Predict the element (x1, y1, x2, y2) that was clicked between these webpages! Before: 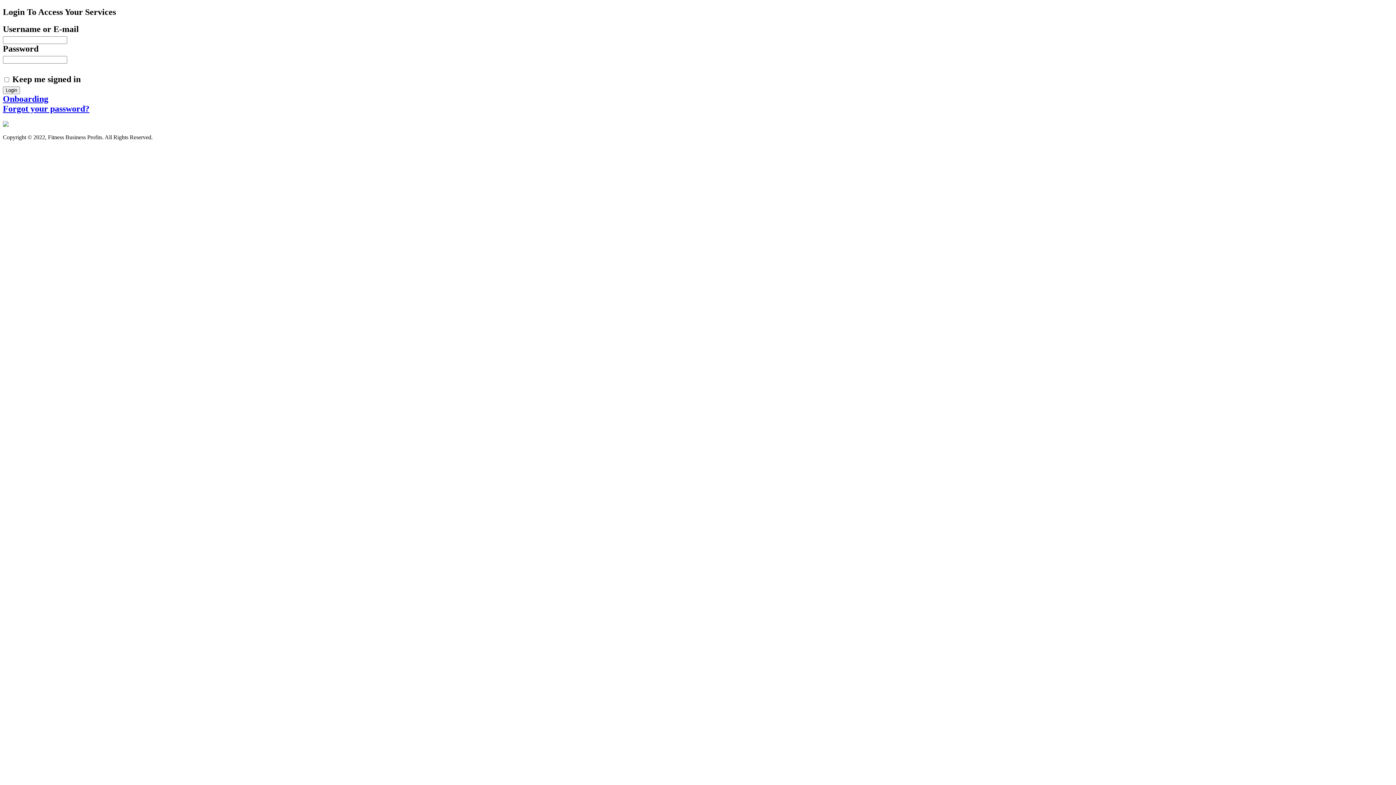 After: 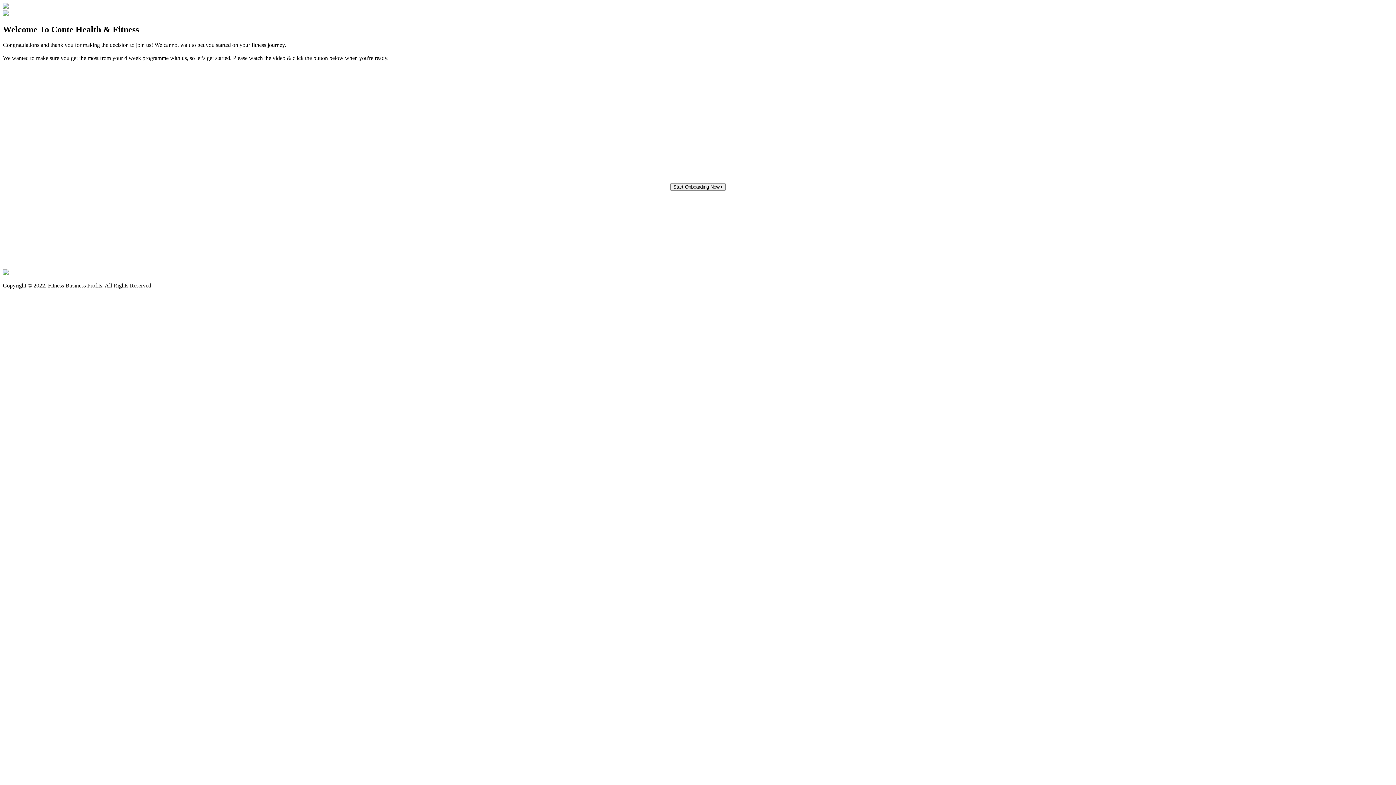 Action: bbox: (2, 94, 48, 103) label: Onboarding